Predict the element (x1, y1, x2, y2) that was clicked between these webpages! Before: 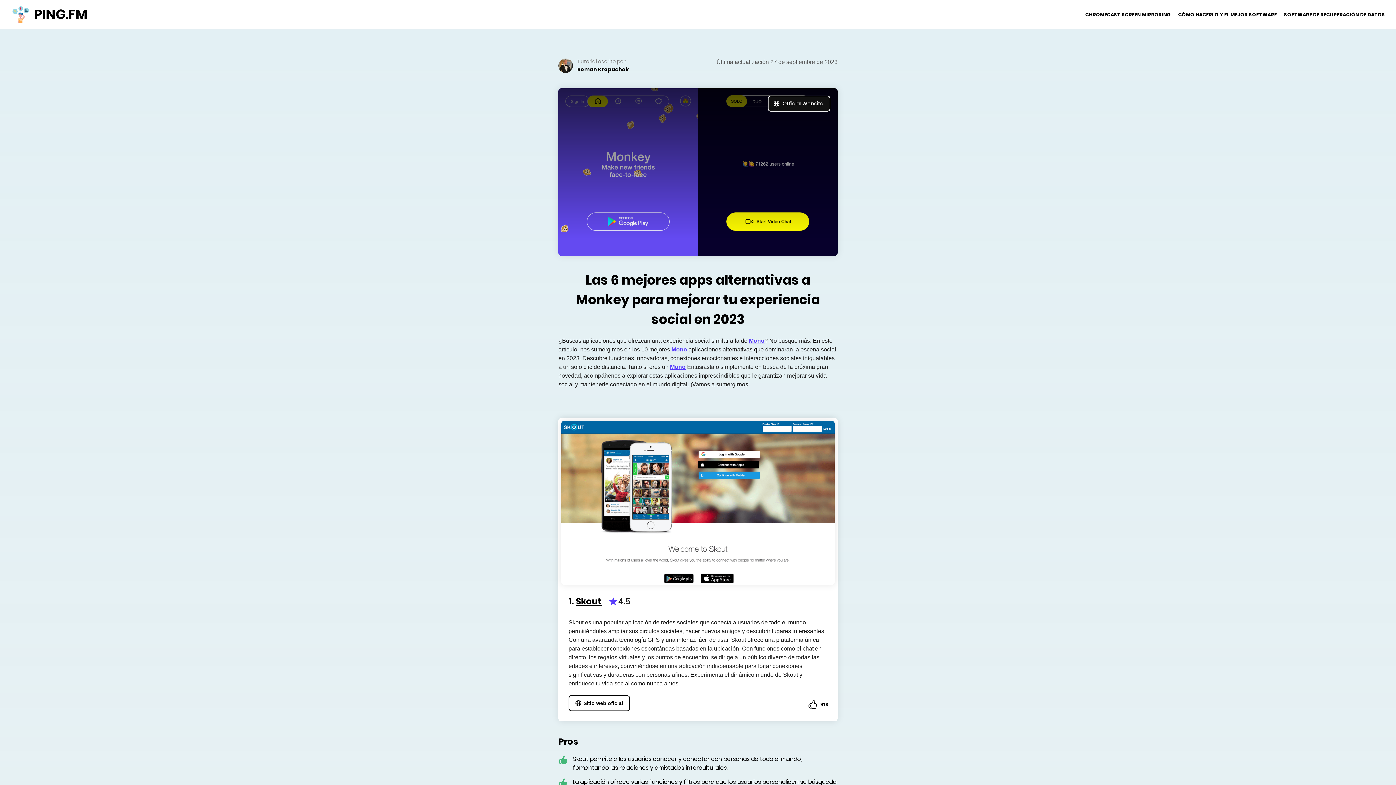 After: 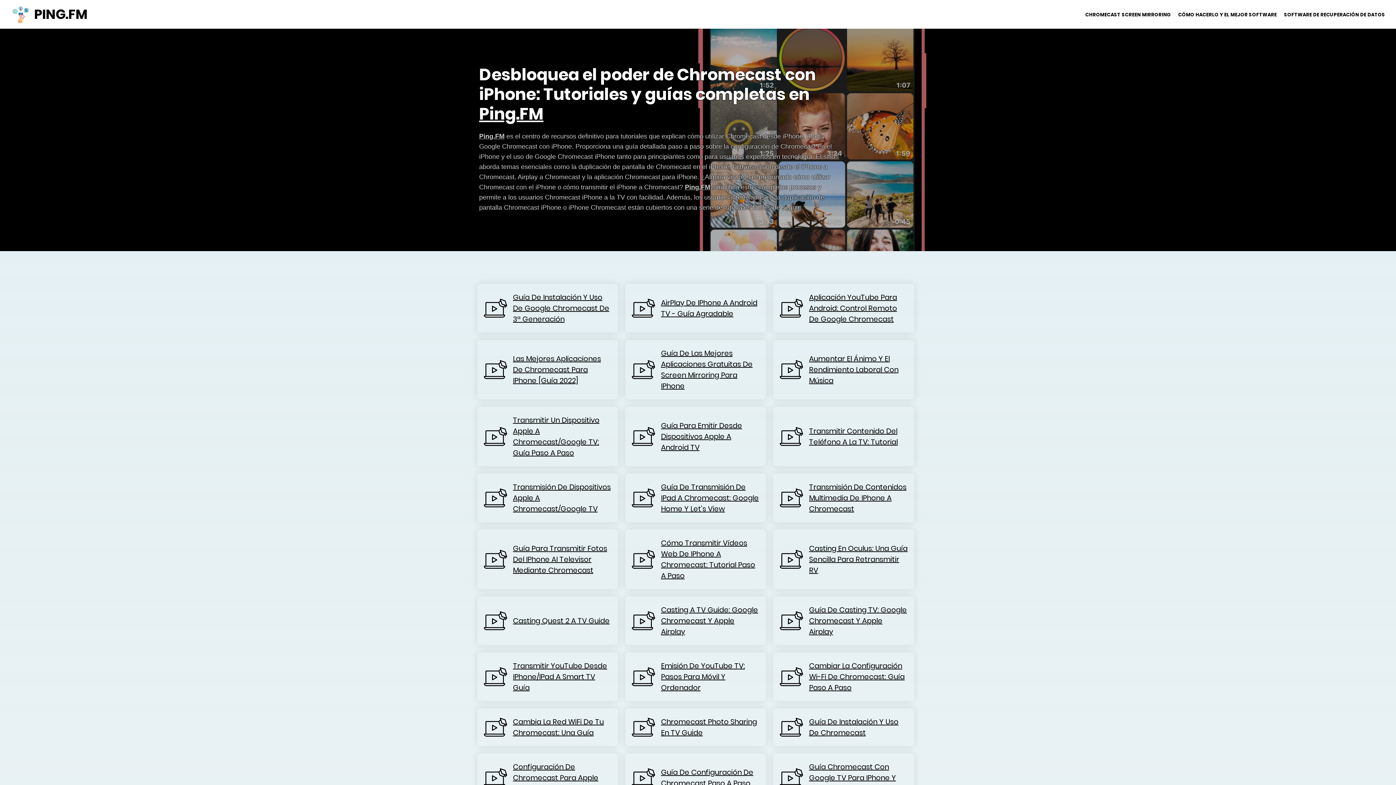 Action: bbox: (1081, 11, 1174, 18) label: CHROMECAST SCREEN MIRRORING